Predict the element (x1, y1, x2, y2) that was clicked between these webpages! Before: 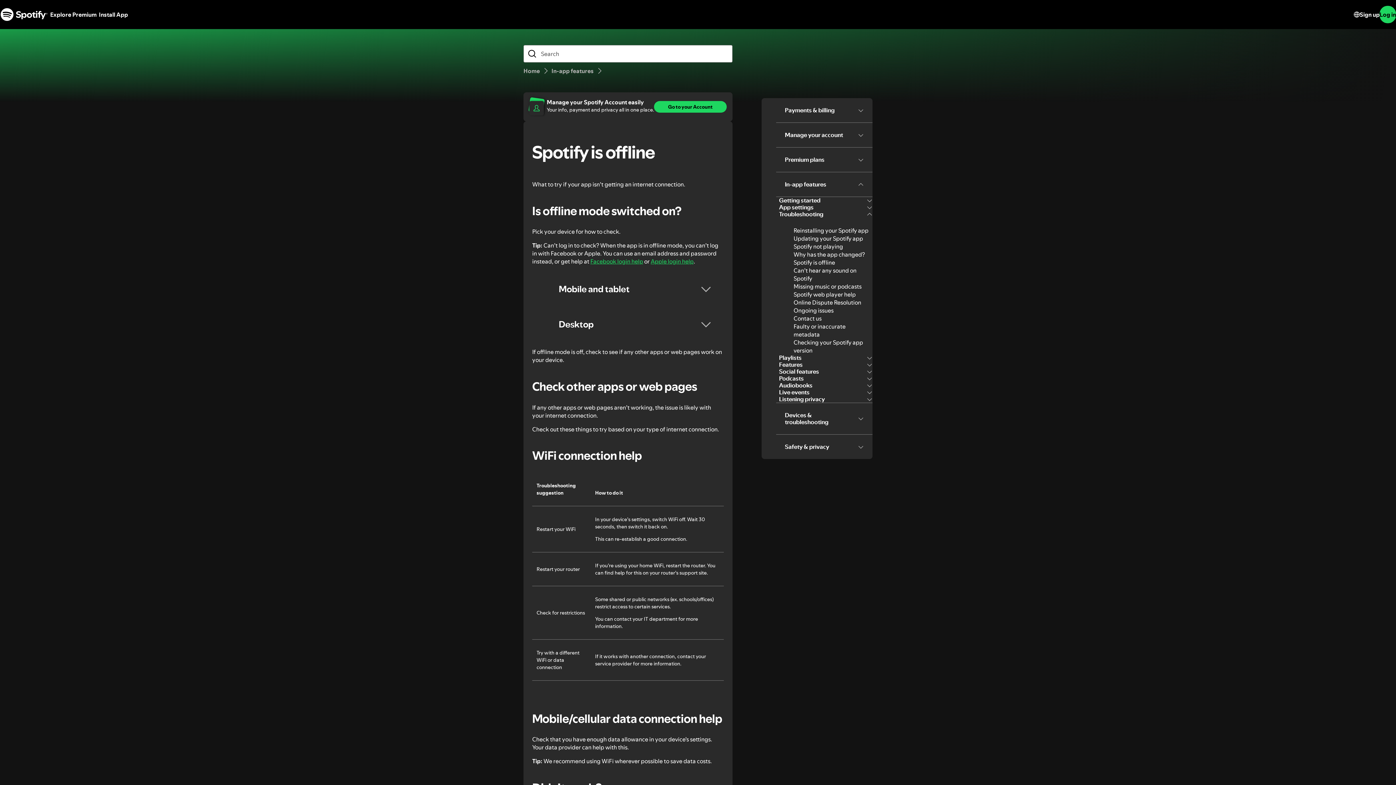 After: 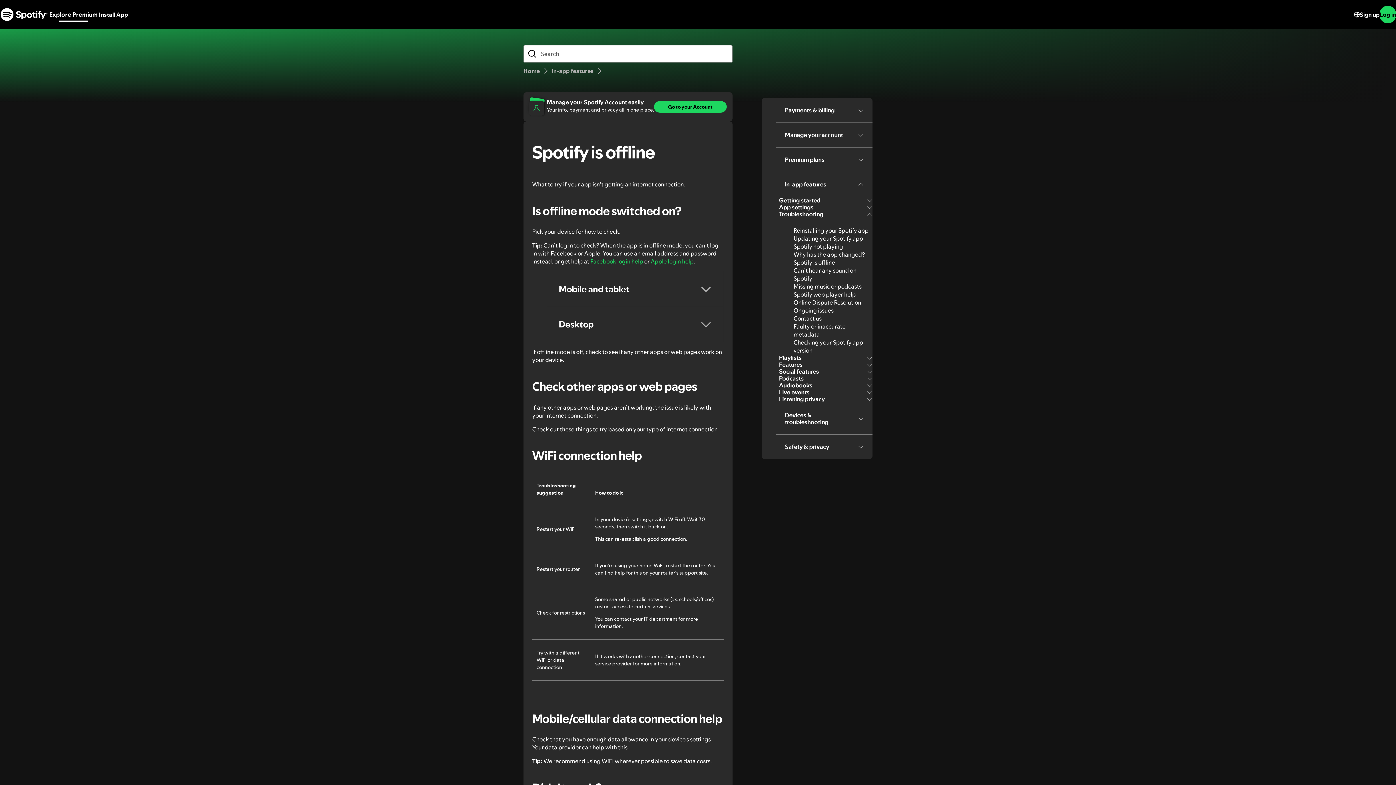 Action: label: Explore Premium bbox: (47, 5, 98, 23)